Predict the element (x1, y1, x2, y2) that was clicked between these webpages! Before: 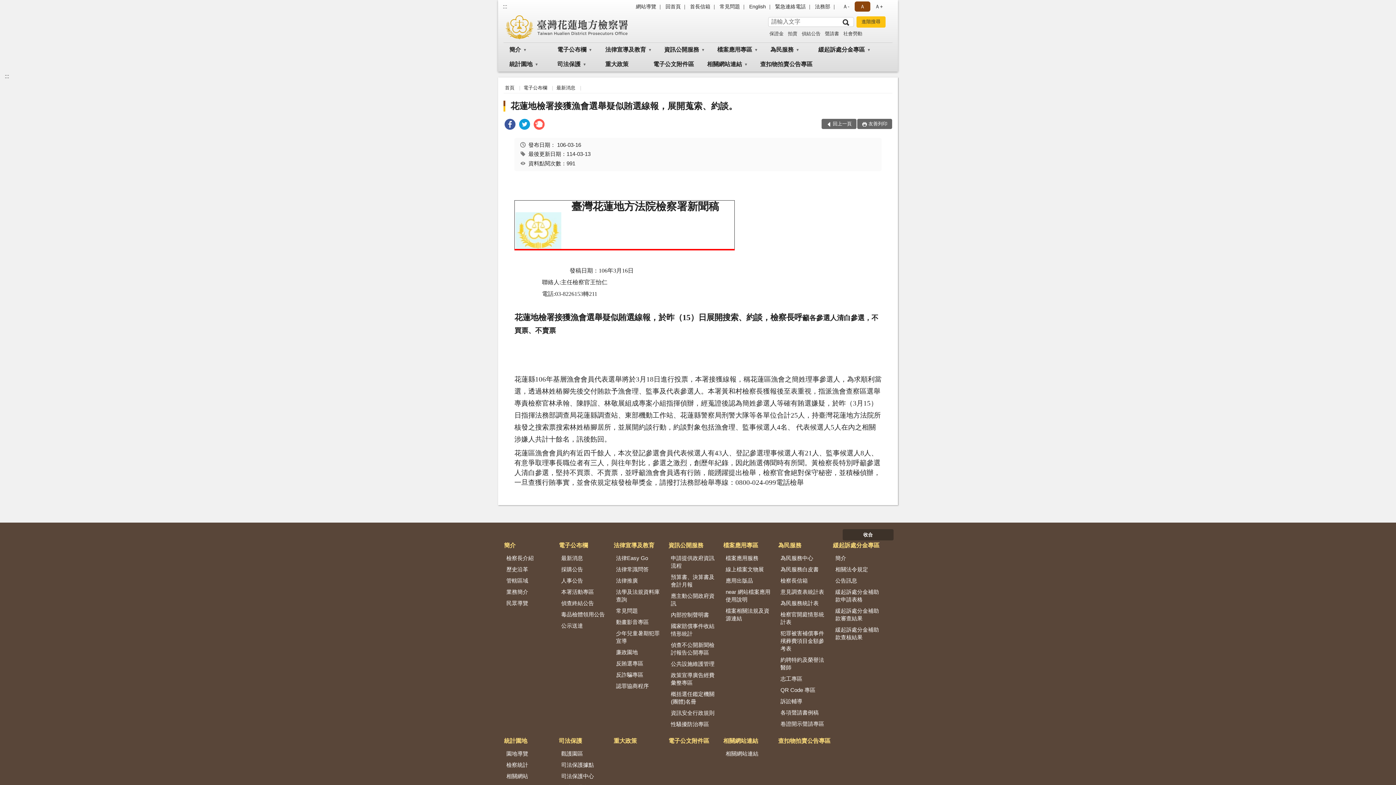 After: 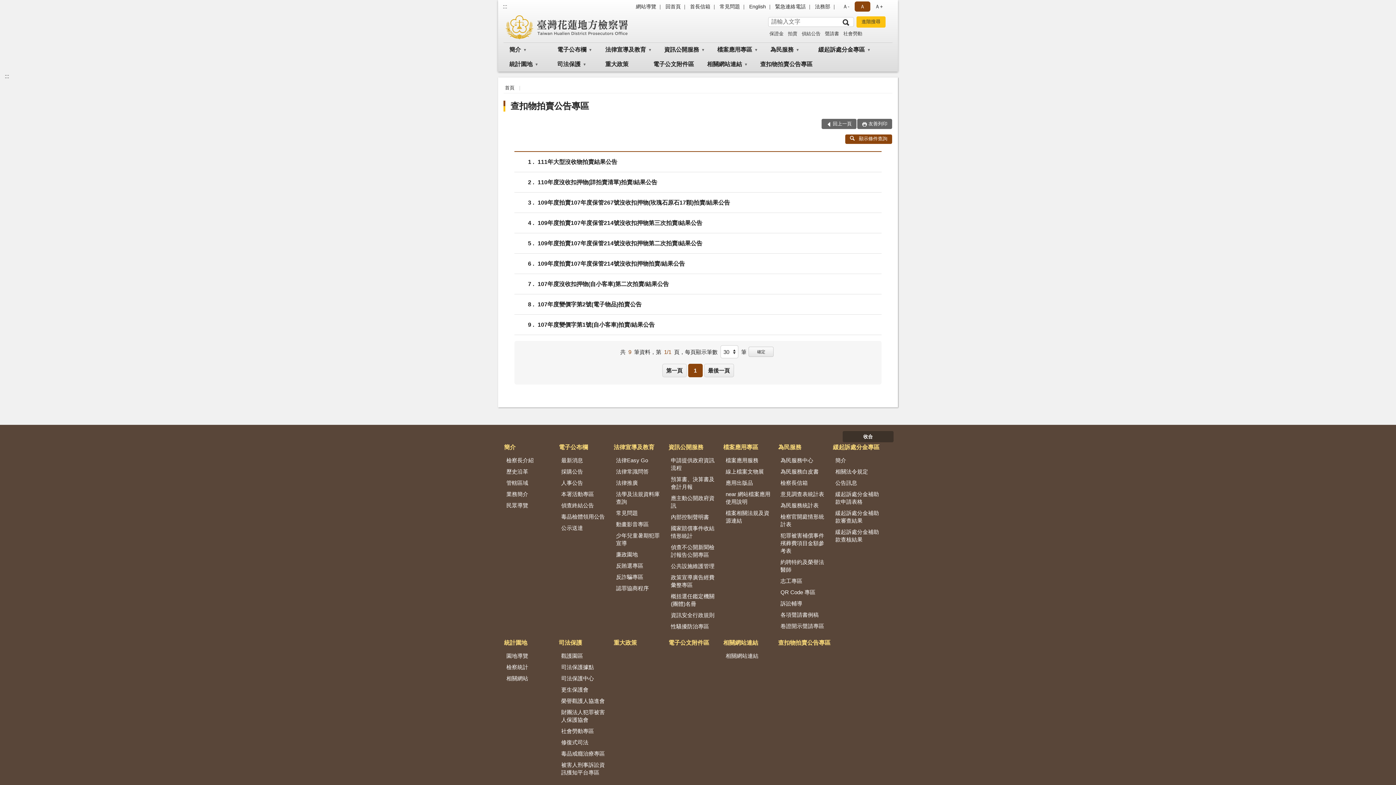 Action: bbox: (777, 736, 832, 746) label: 查扣物拍賣公告專區